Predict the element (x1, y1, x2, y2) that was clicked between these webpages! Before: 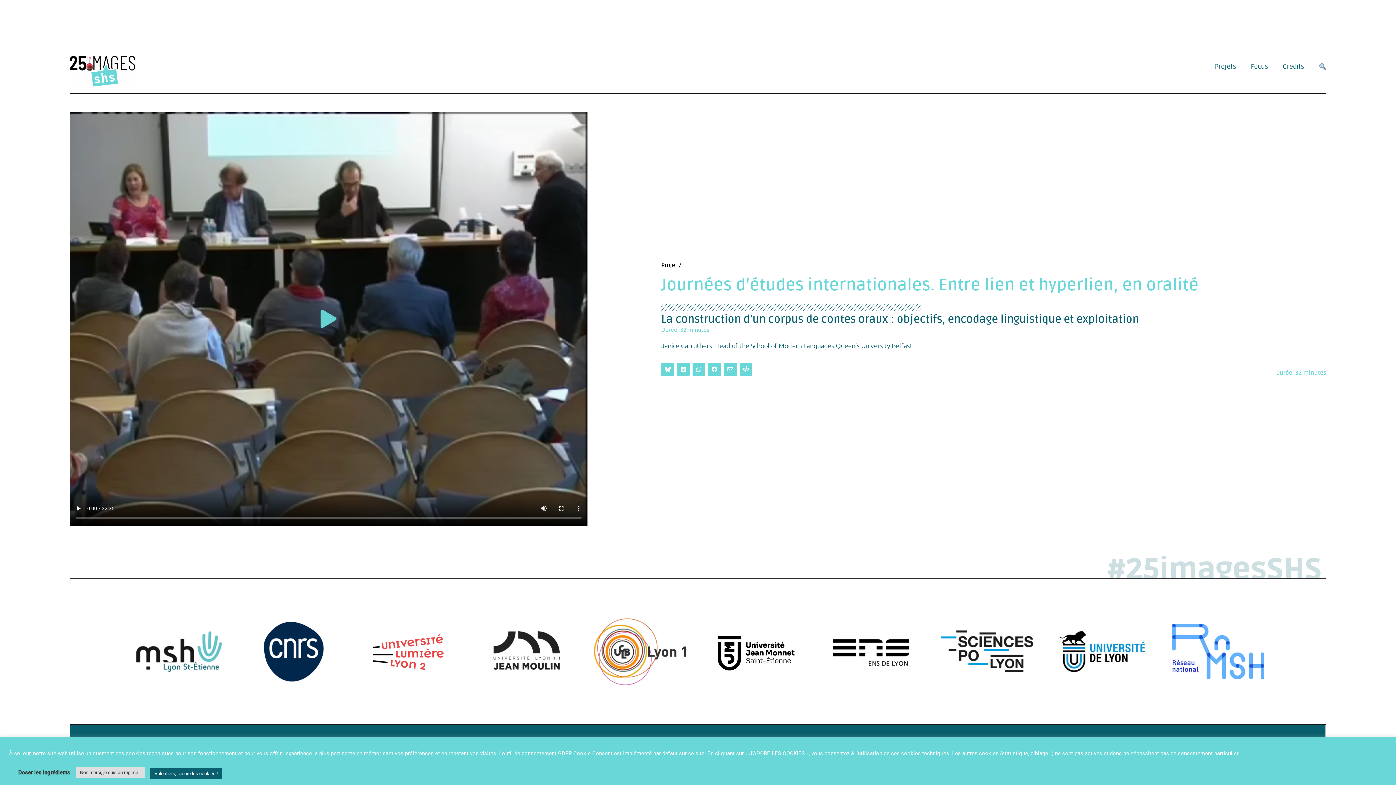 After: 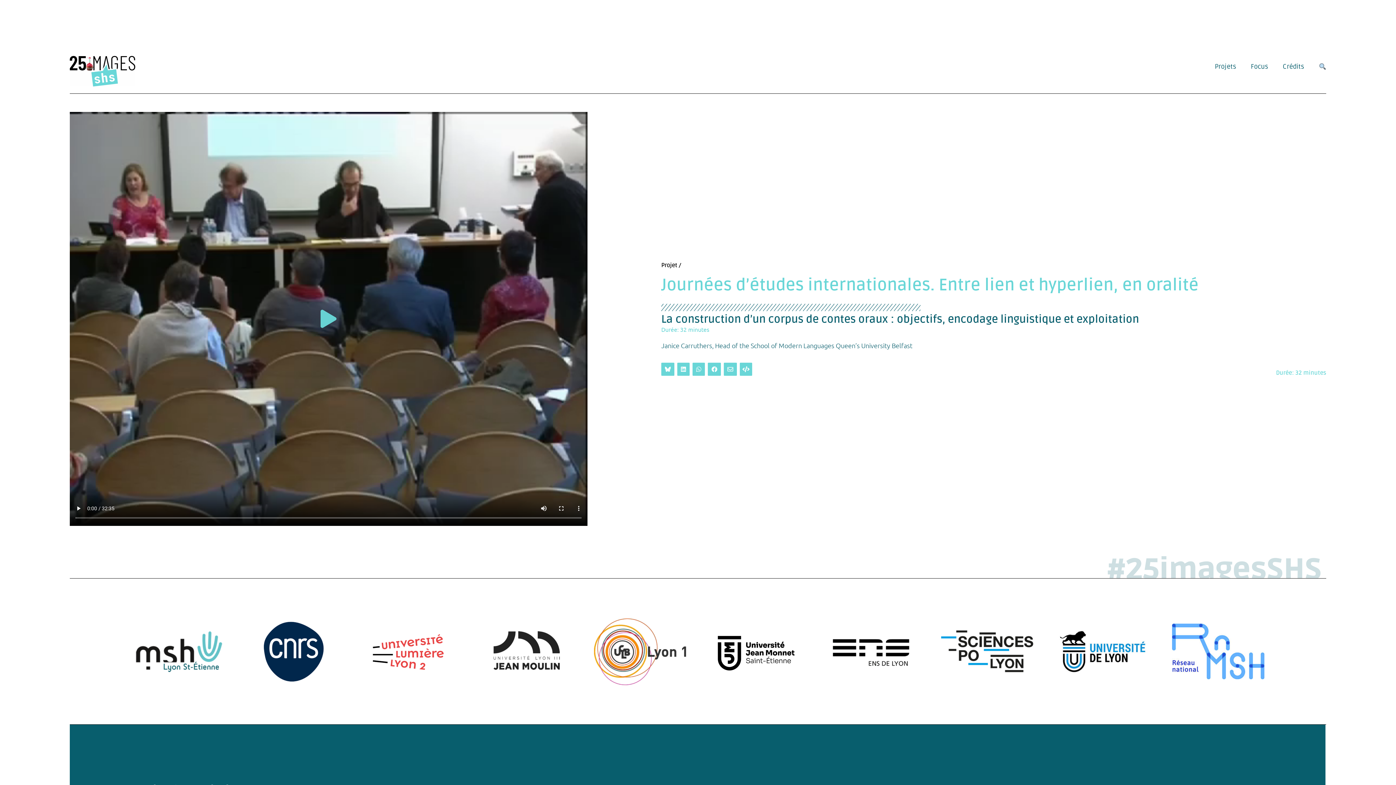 Action: label: Volontiers, j'adore les cookies ! bbox: (150, 768, 222, 779)